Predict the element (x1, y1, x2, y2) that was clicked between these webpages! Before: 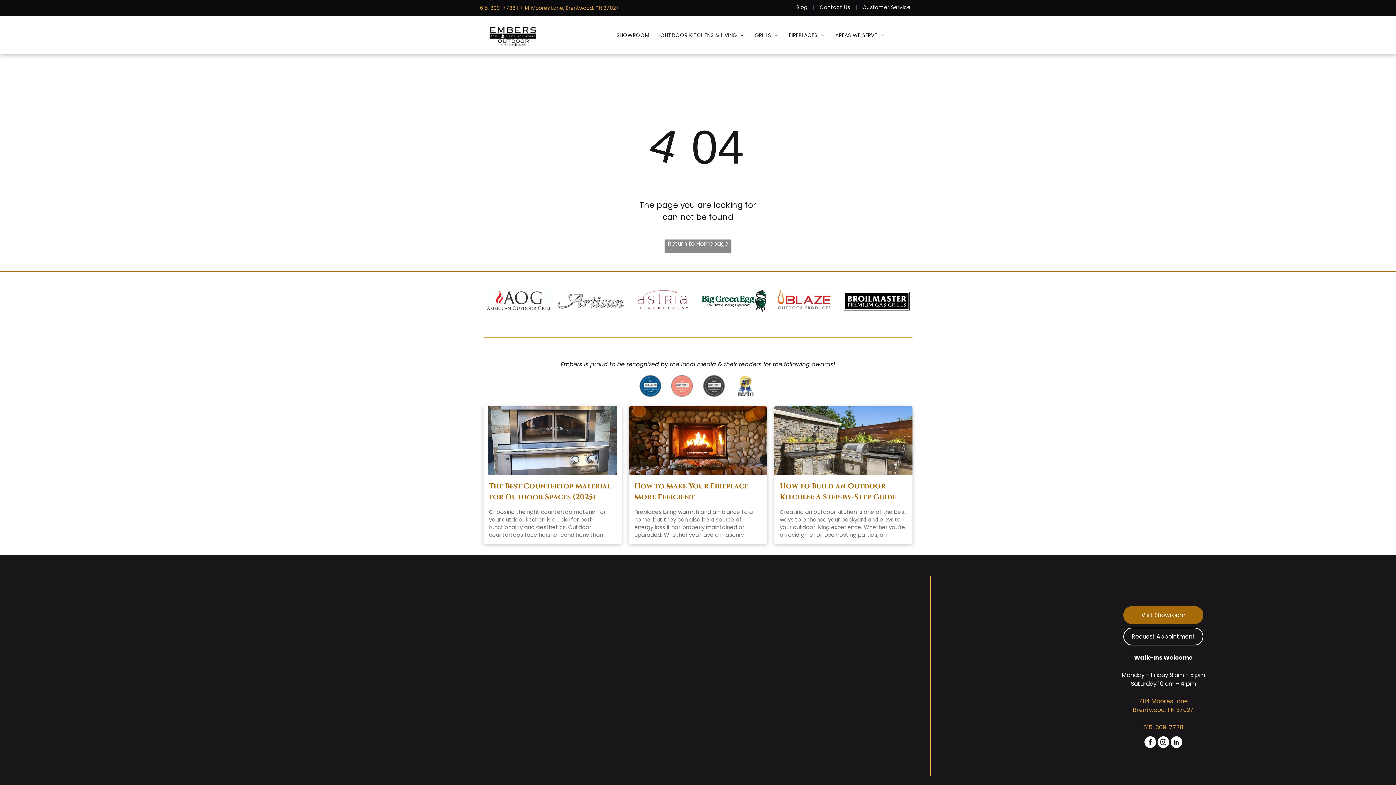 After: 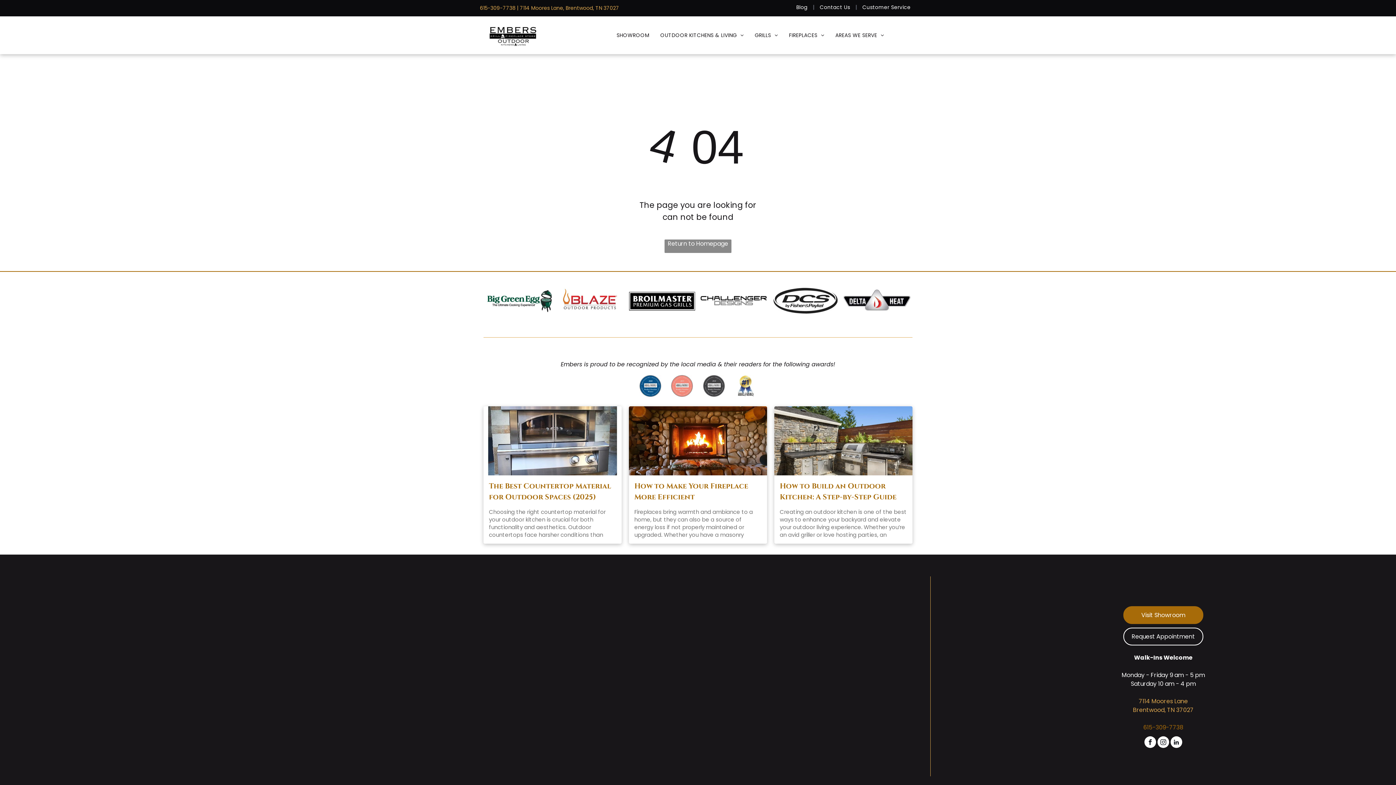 Action: bbox: (1143, 723, 1183, 732) label: 615-309-7738